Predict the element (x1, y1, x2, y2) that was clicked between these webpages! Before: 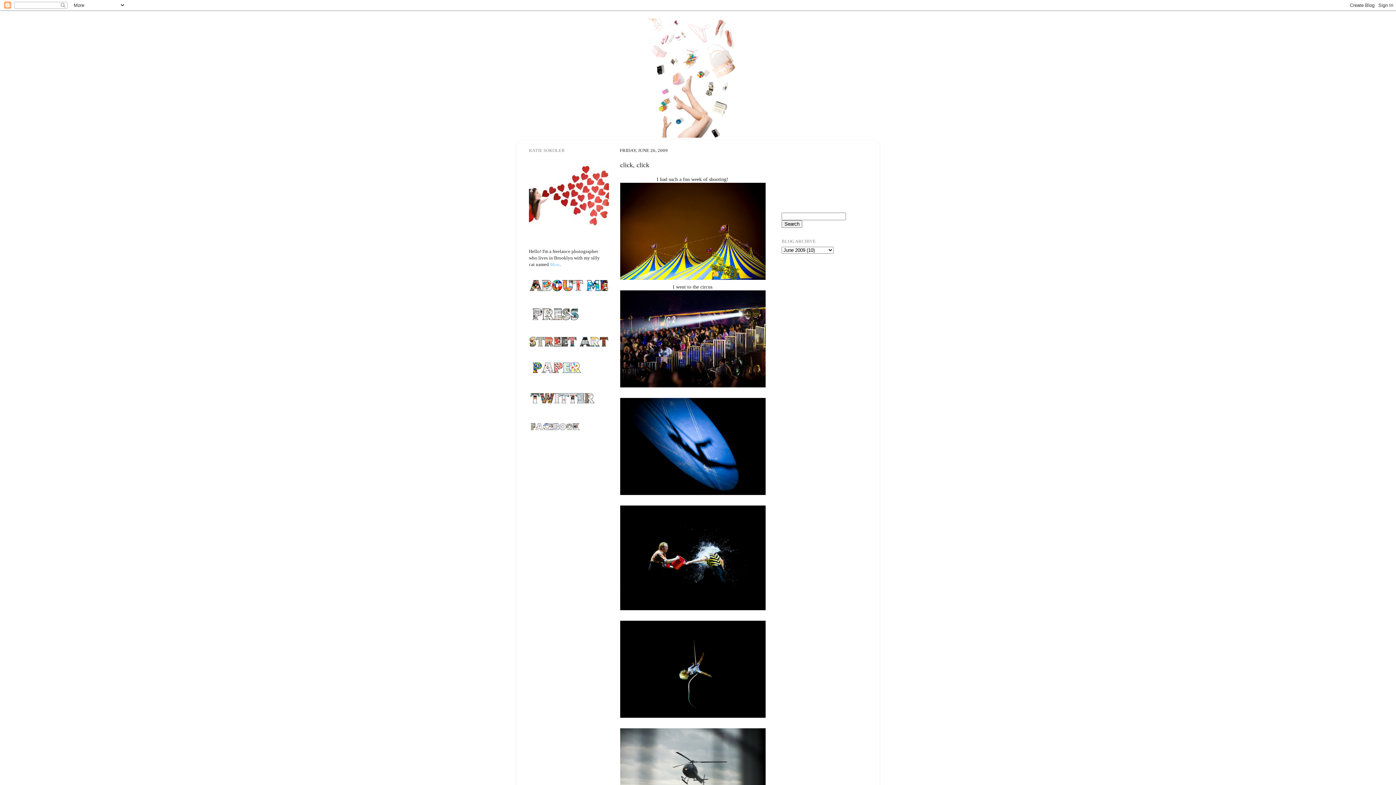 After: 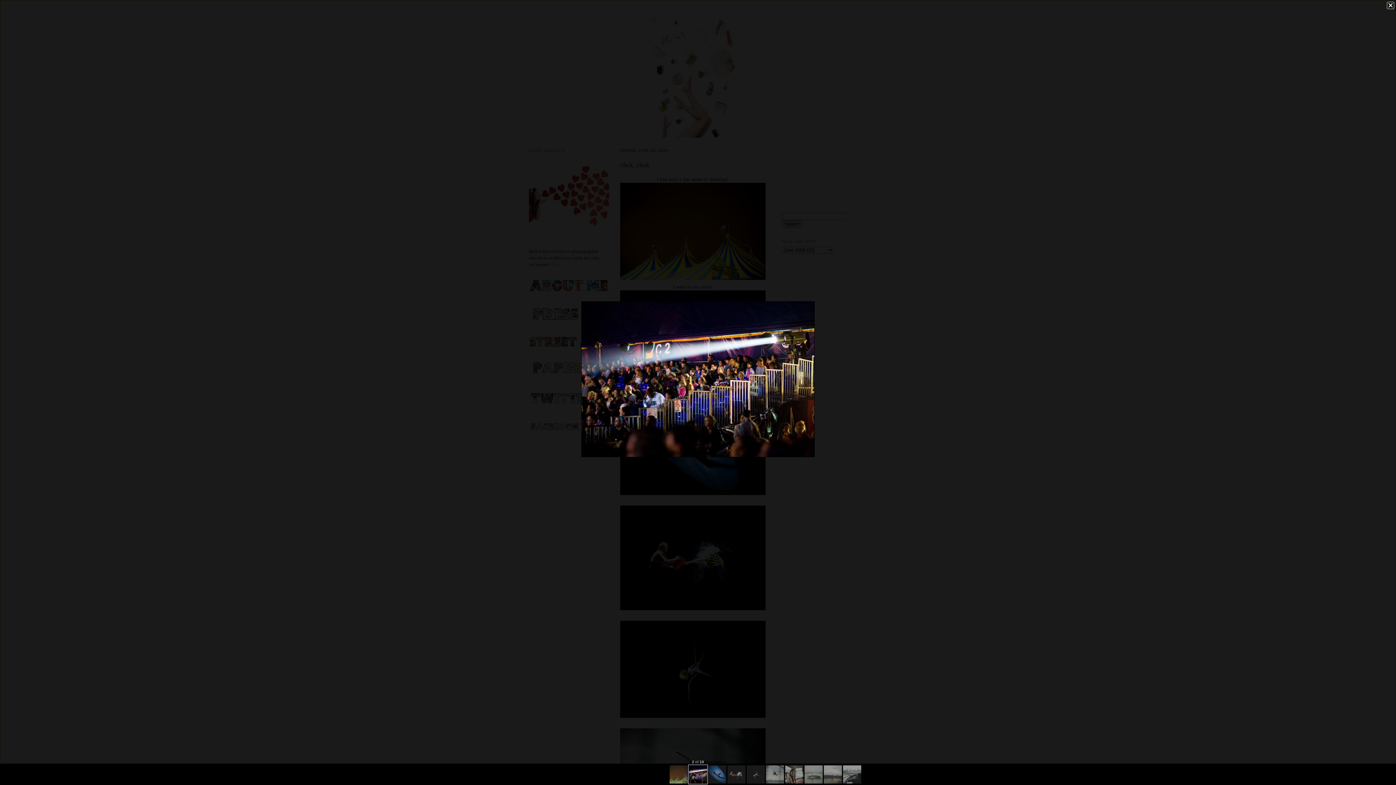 Action: bbox: (620, 290, 765, 387)